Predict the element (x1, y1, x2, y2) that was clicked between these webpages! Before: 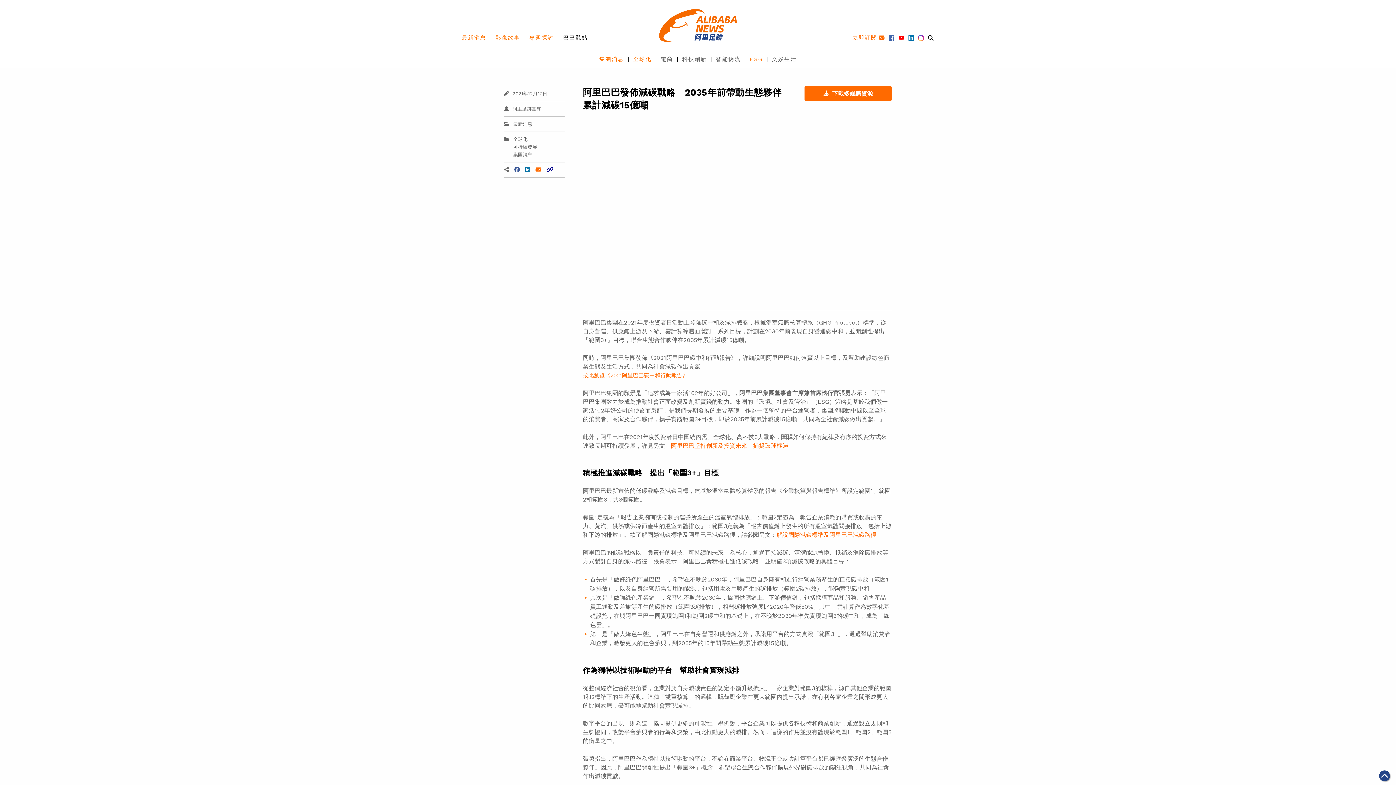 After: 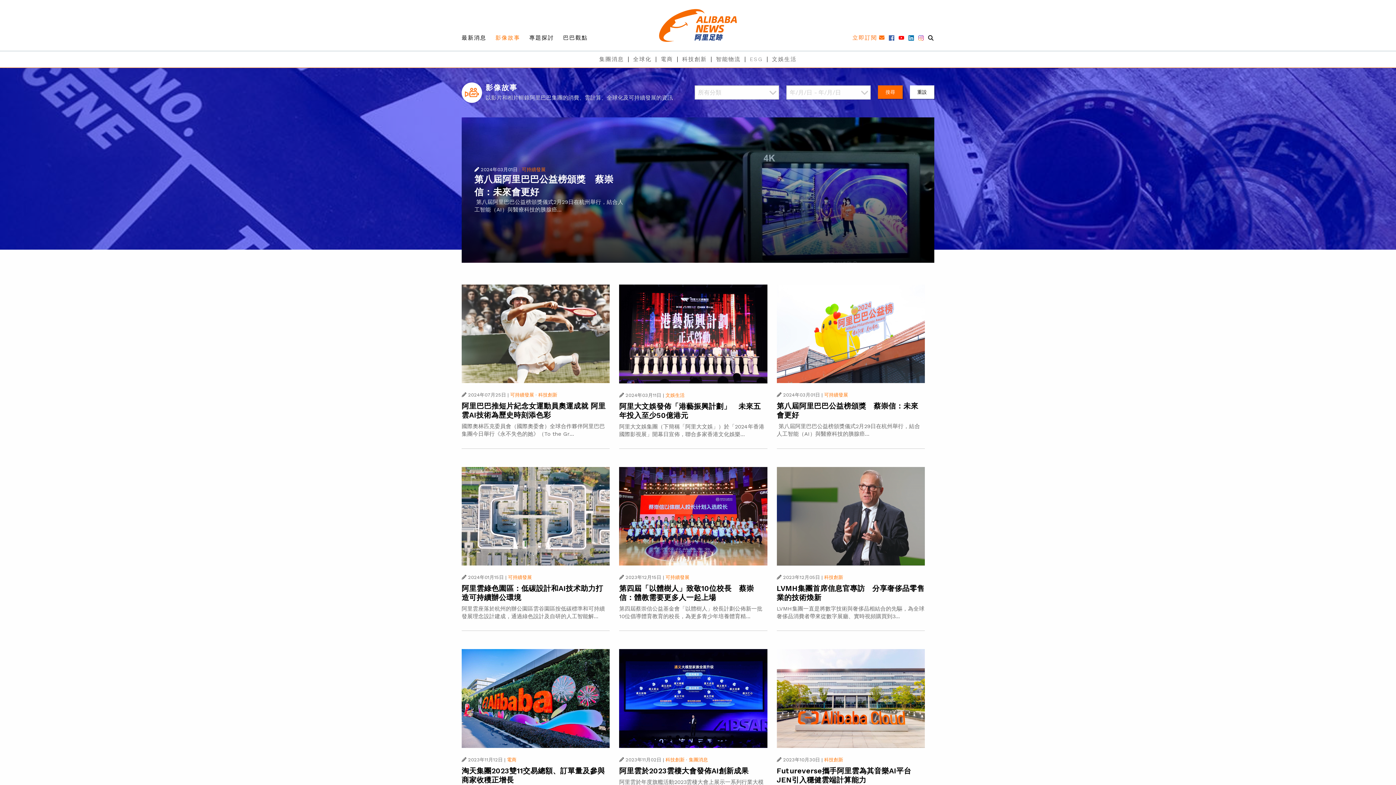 Action: bbox: (491, 30, 524, 41) label: 影像故事